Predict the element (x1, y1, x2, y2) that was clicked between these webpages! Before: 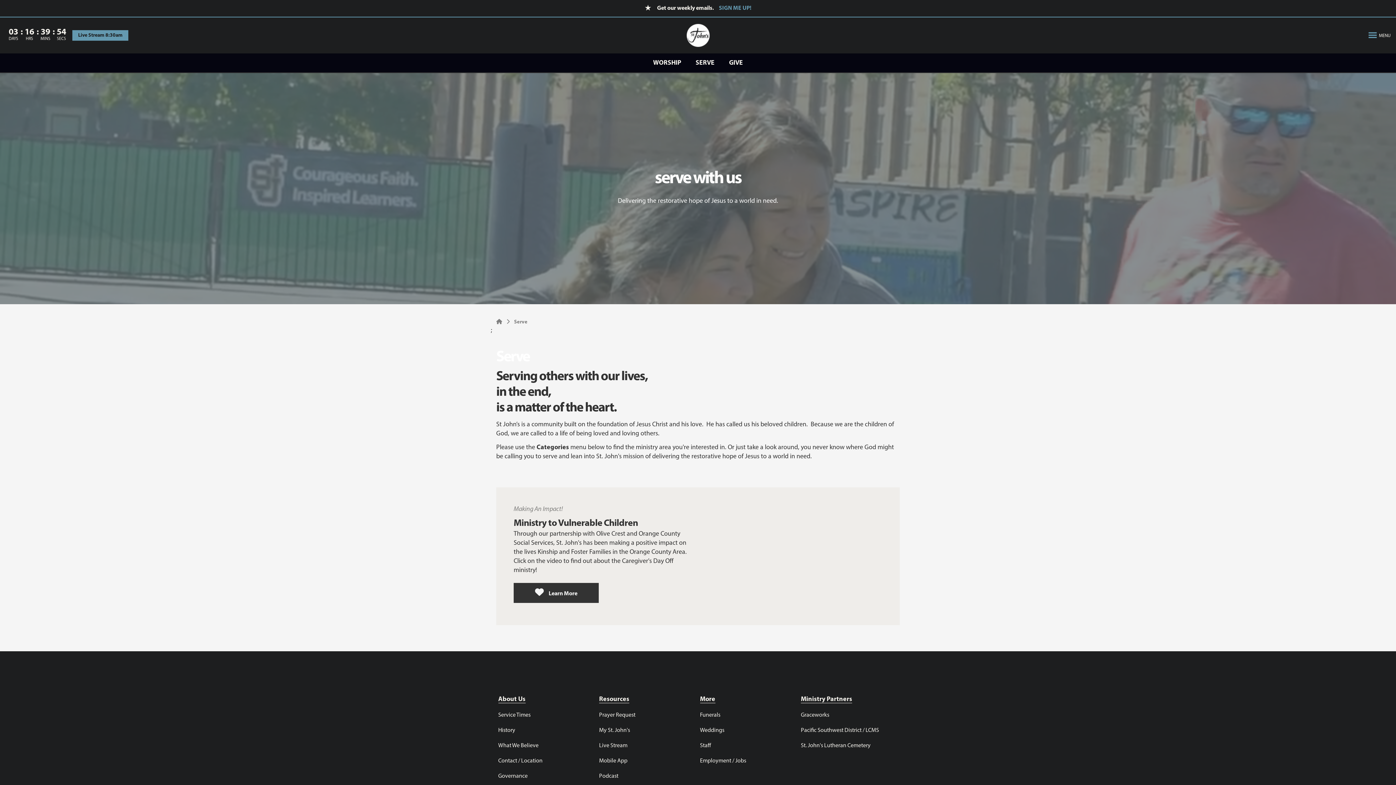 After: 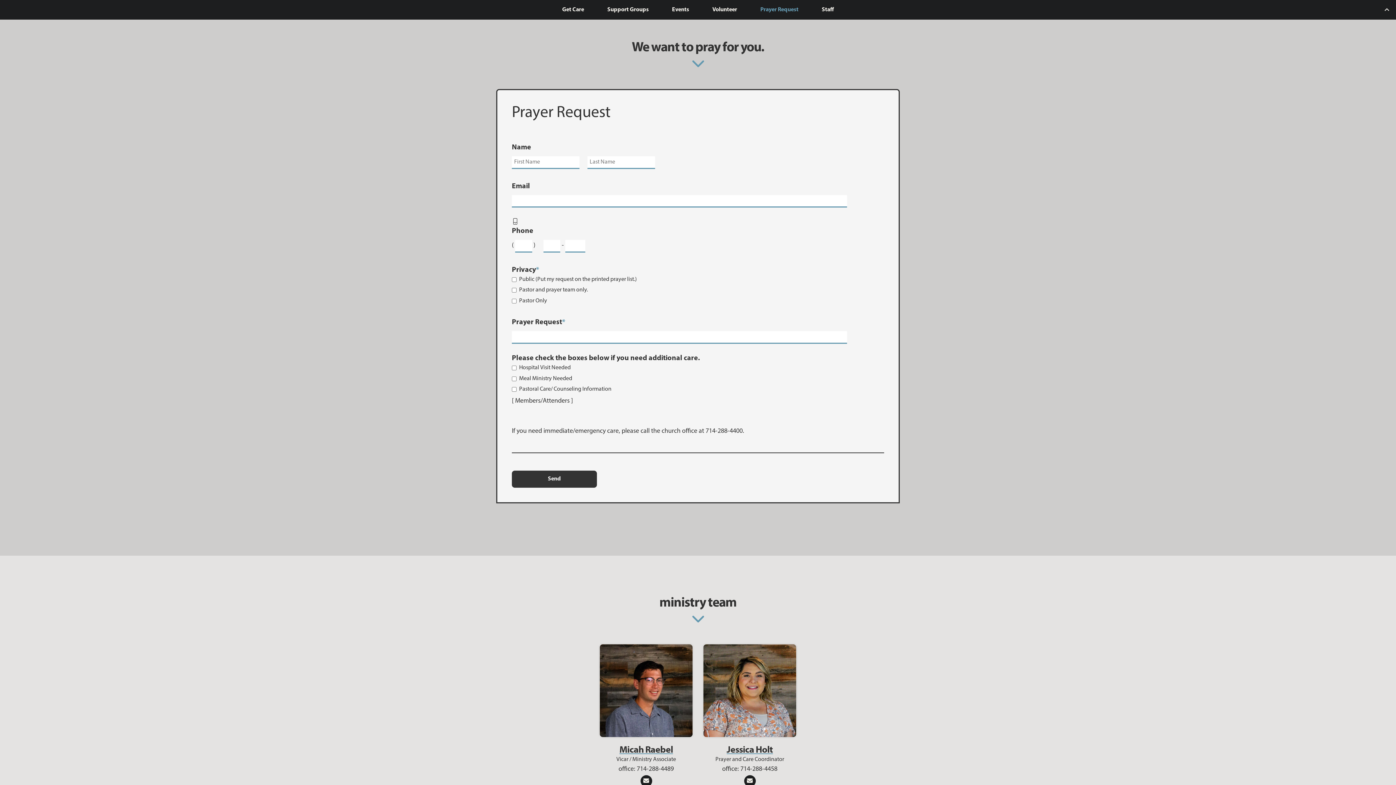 Action: bbox: (599, 712, 635, 718) label: Prayer Request